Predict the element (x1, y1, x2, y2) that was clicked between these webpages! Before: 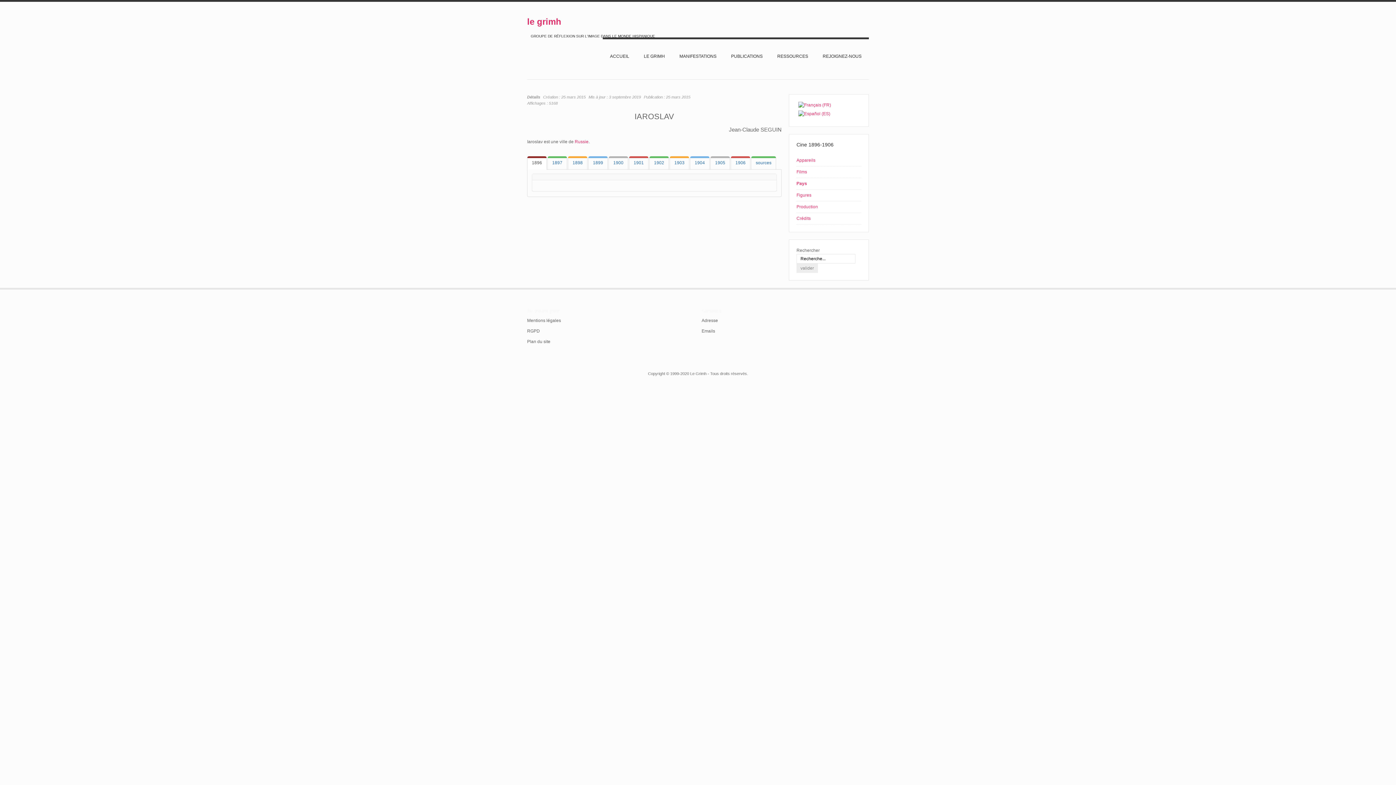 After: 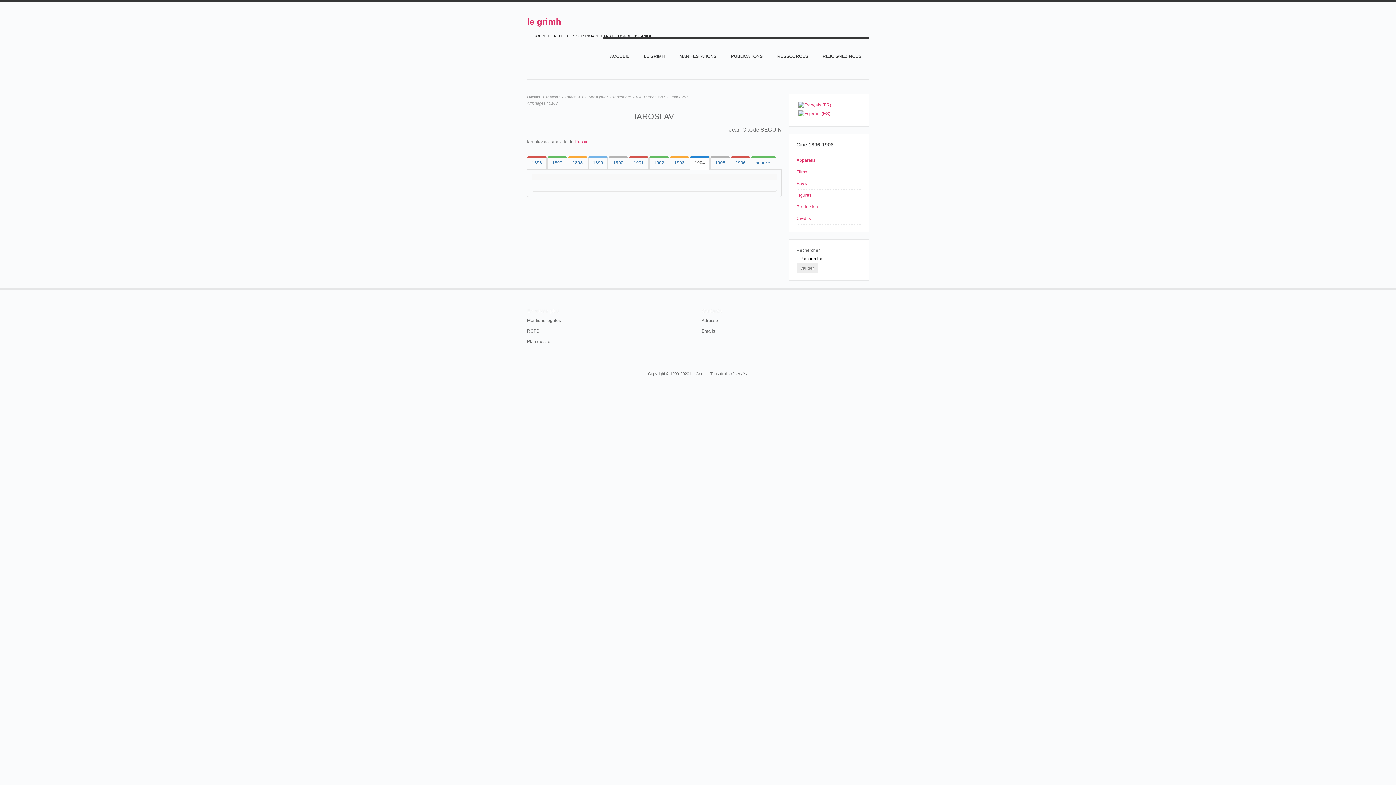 Action: bbox: (690, 156, 709, 169) label: 1904